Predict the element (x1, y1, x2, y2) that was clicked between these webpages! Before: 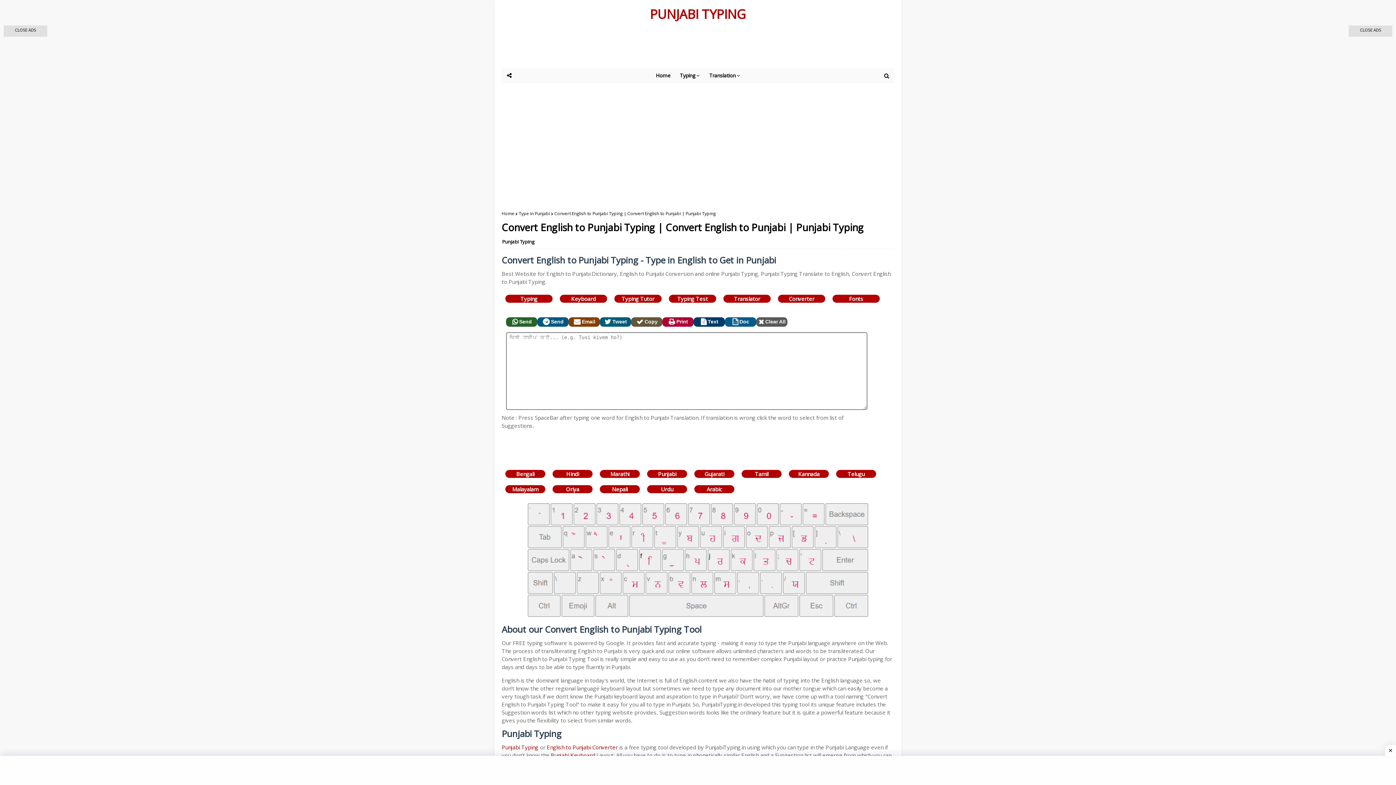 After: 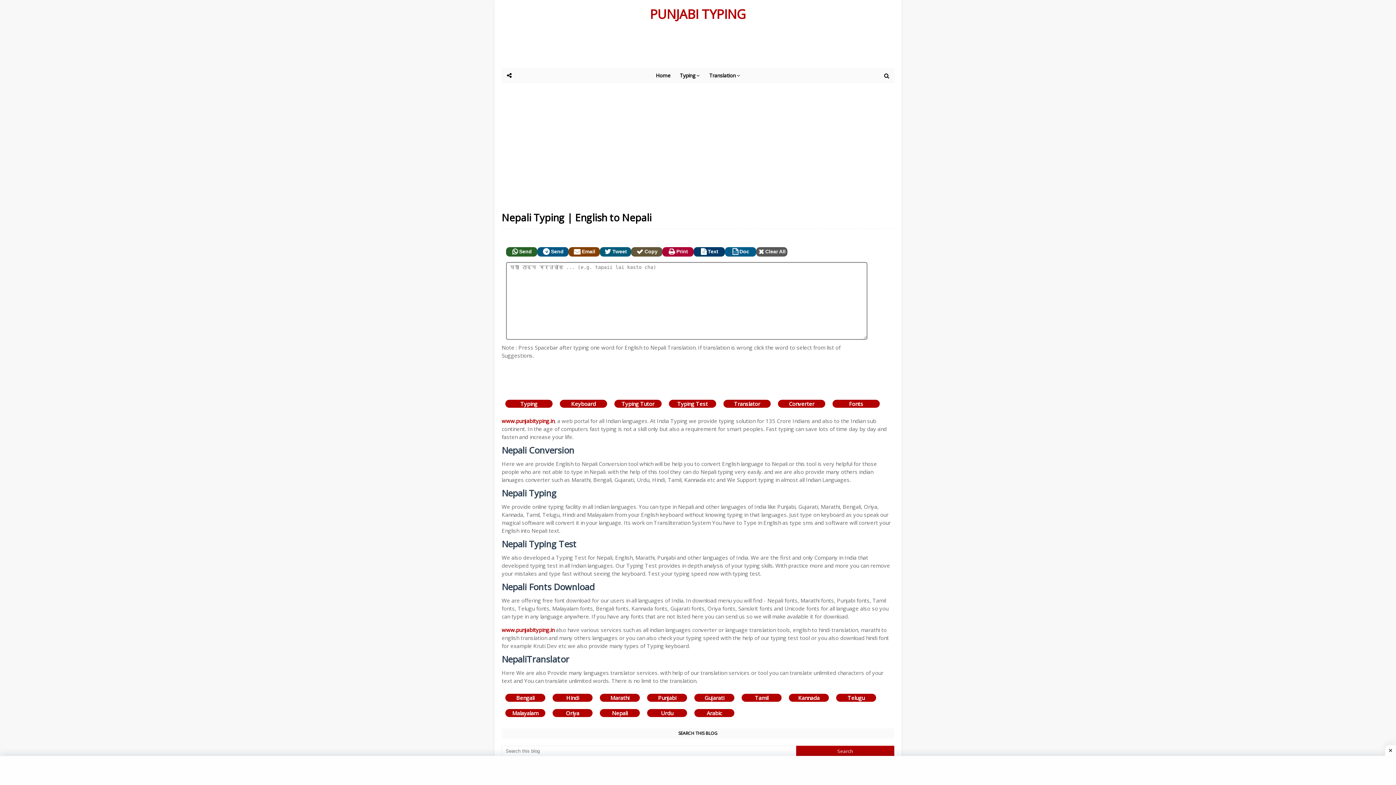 Action: bbox: (600, 485, 640, 493) label: Nepali